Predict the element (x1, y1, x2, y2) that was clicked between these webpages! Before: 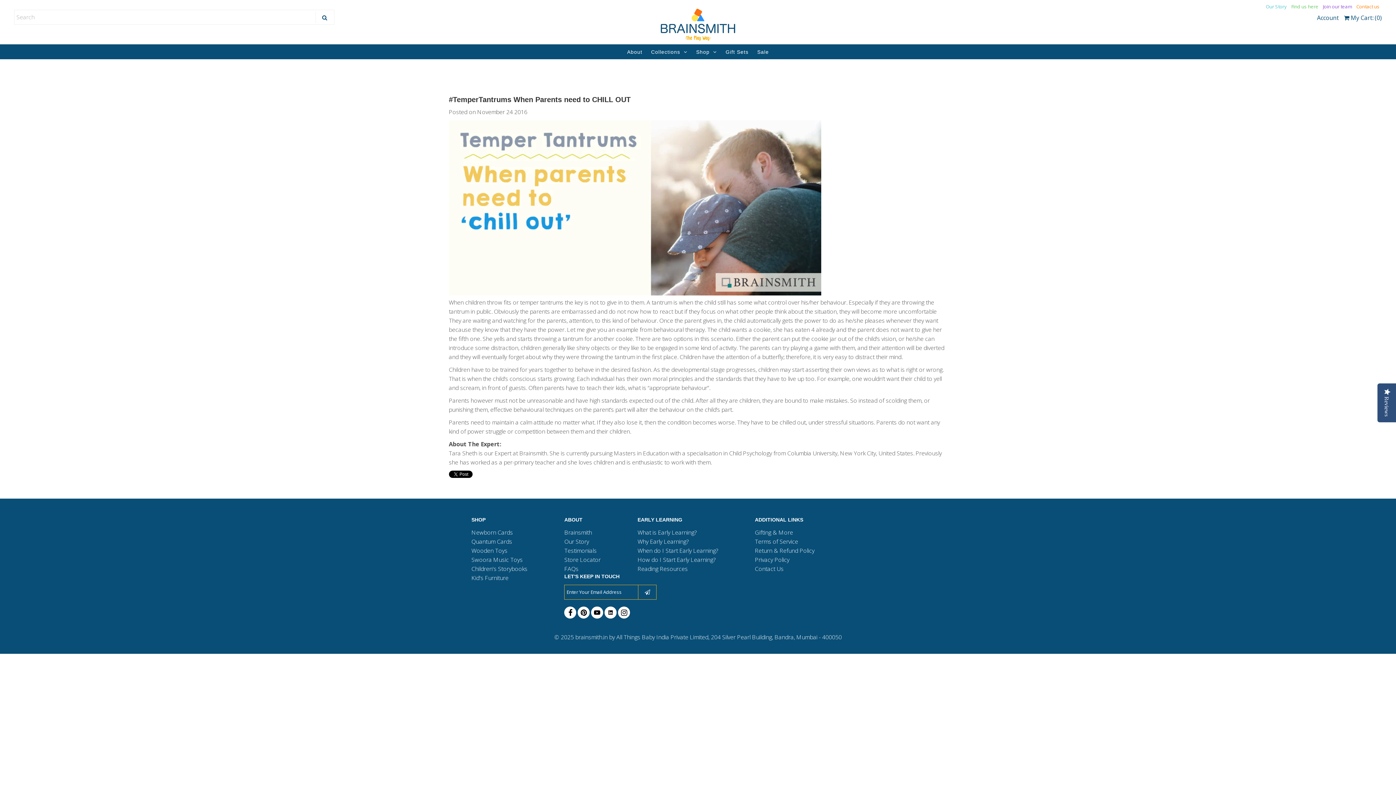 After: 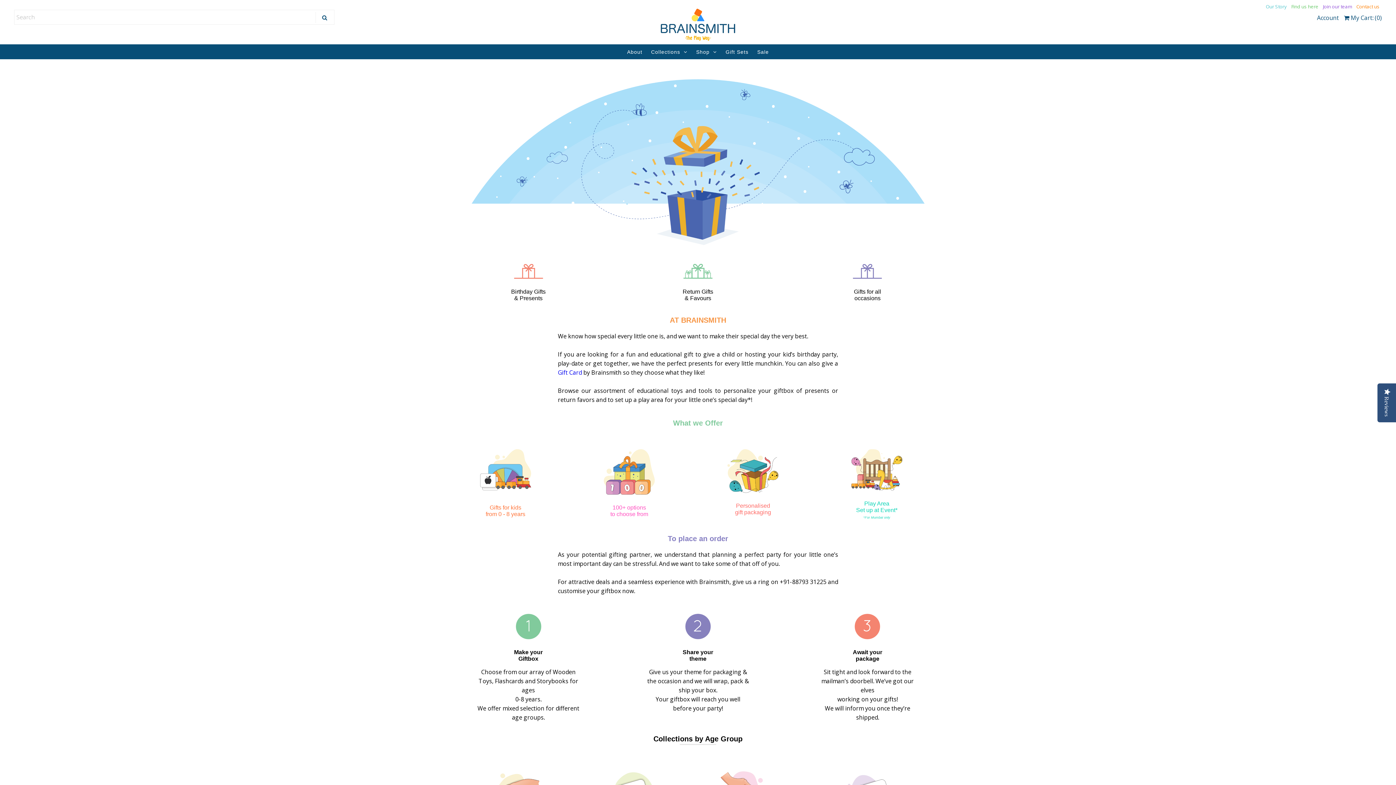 Action: label: Gifting & More bbox: (755, 528, 793, 536)